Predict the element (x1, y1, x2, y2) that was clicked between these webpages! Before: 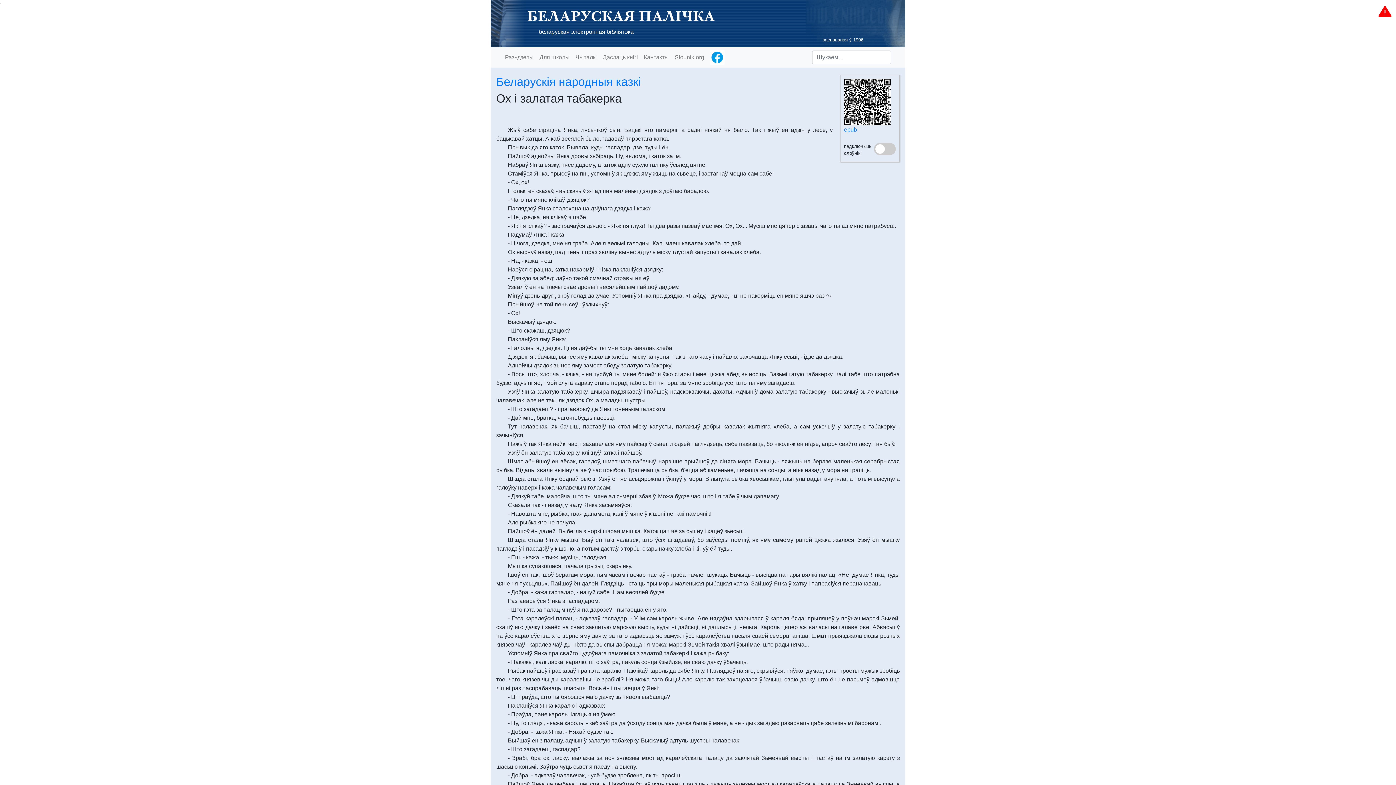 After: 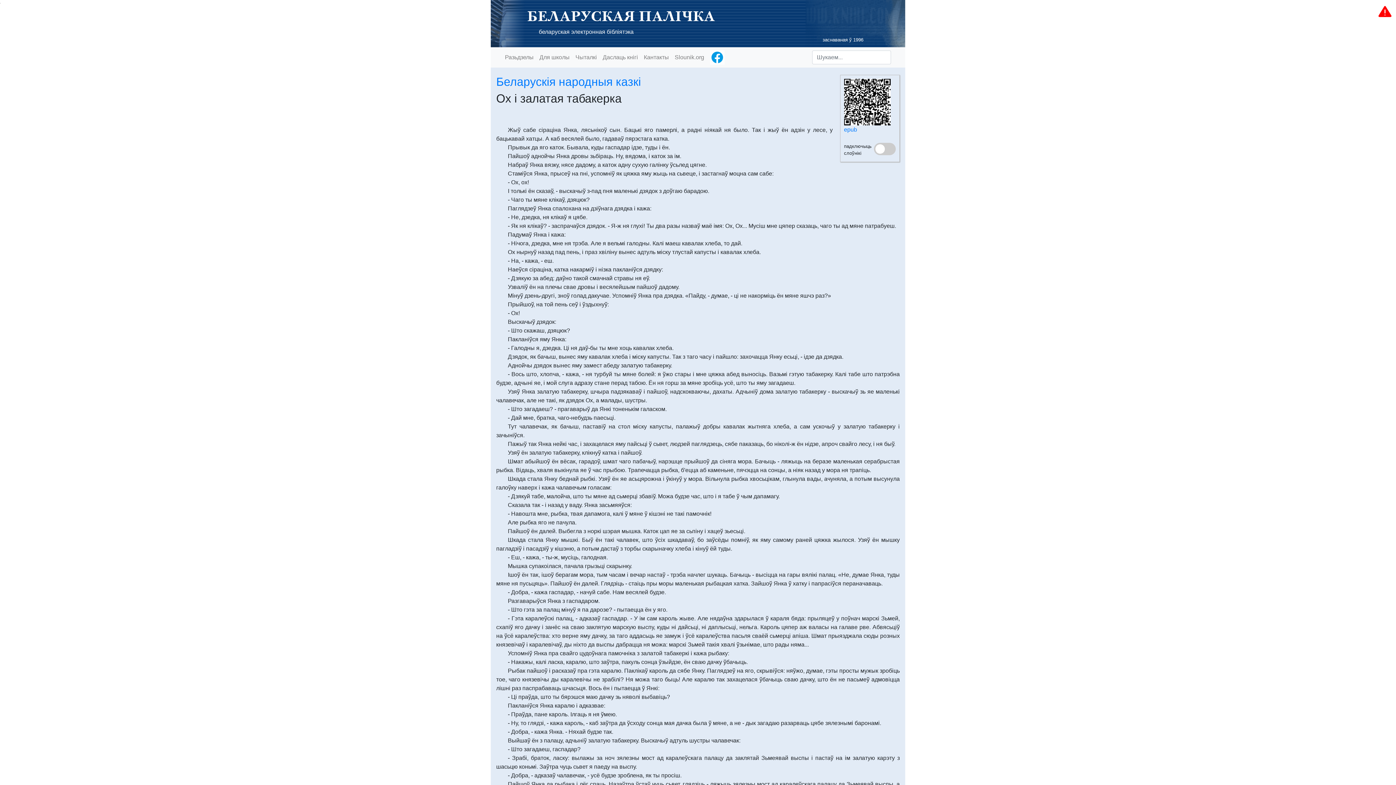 Action: bbox: (707, 50, 727, 64)